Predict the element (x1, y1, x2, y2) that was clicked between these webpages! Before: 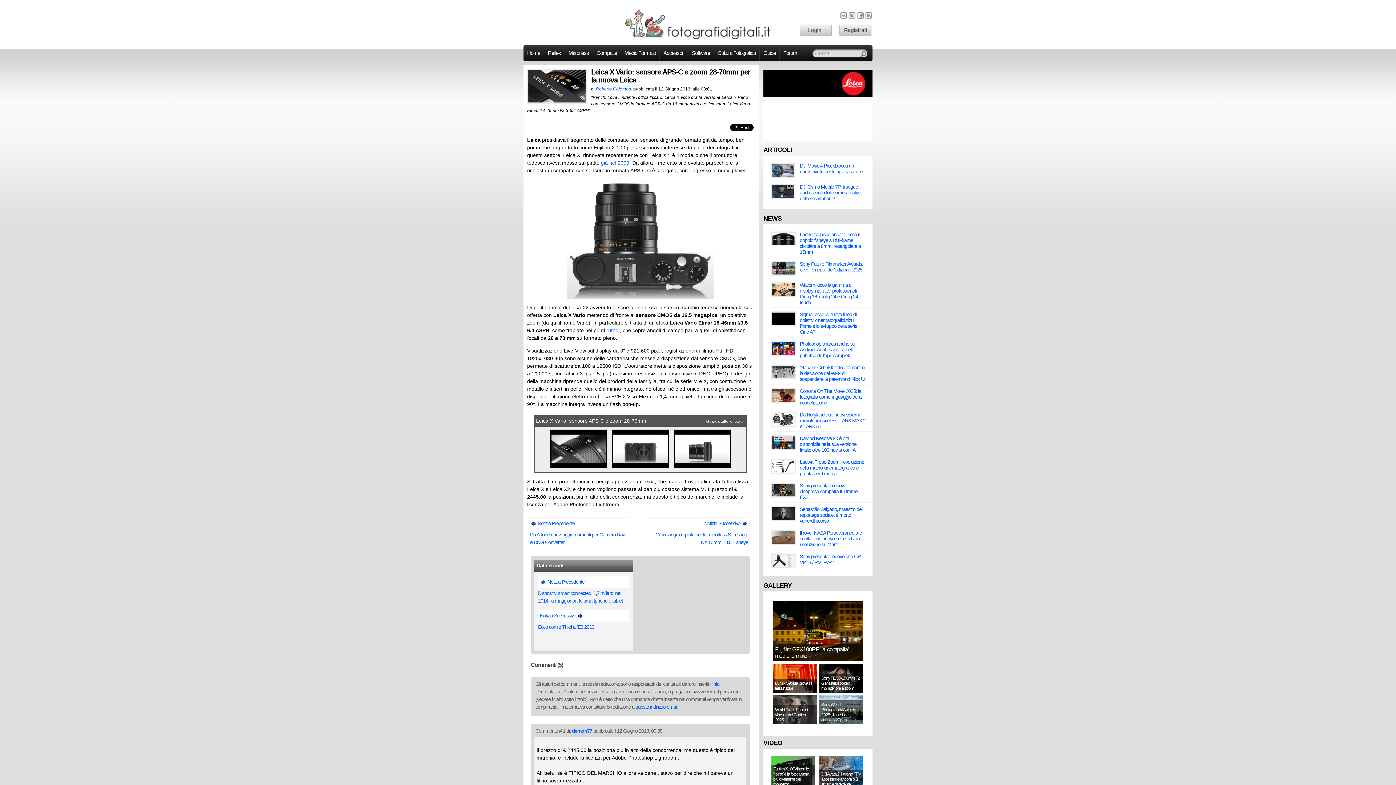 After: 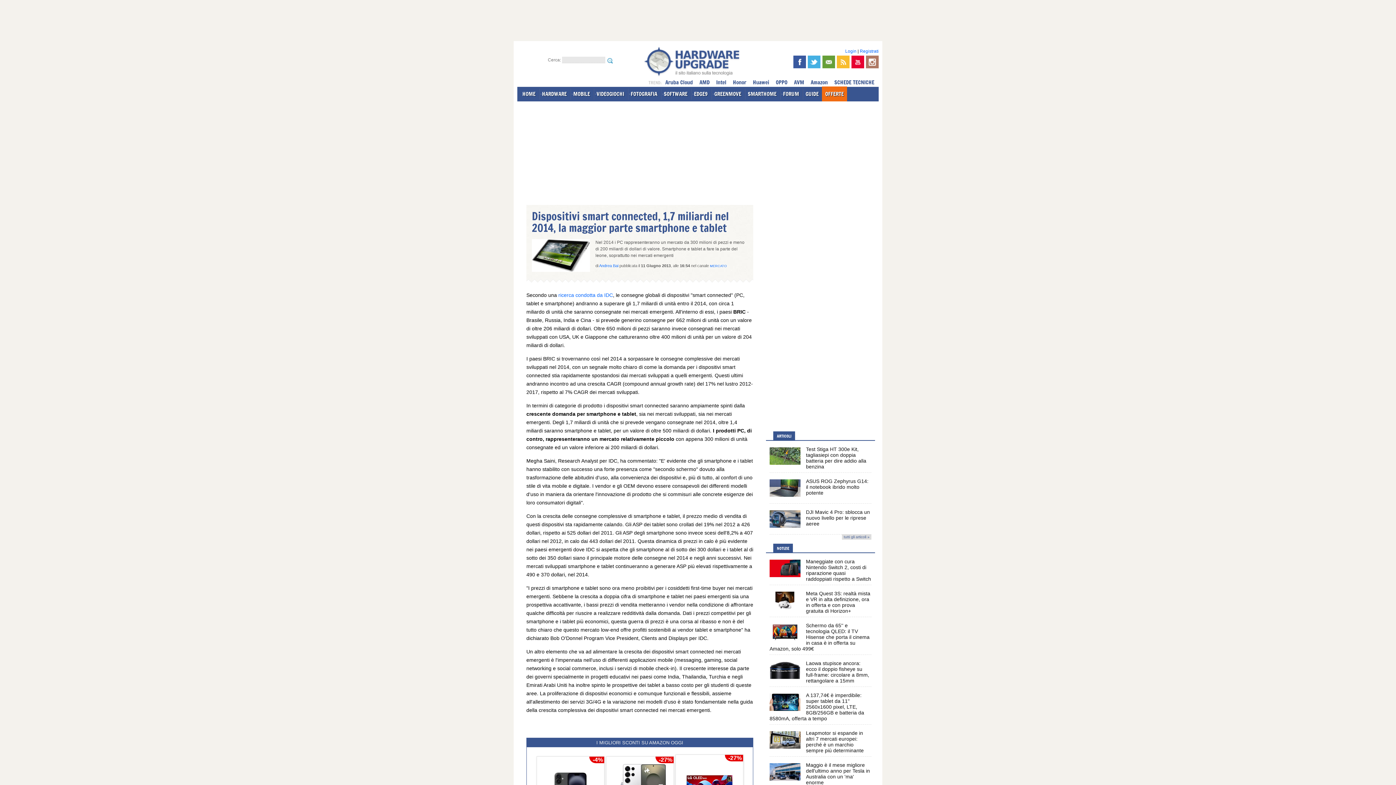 Action: label:  Notizia Precedente bbox: (540, 579, 584, 585)